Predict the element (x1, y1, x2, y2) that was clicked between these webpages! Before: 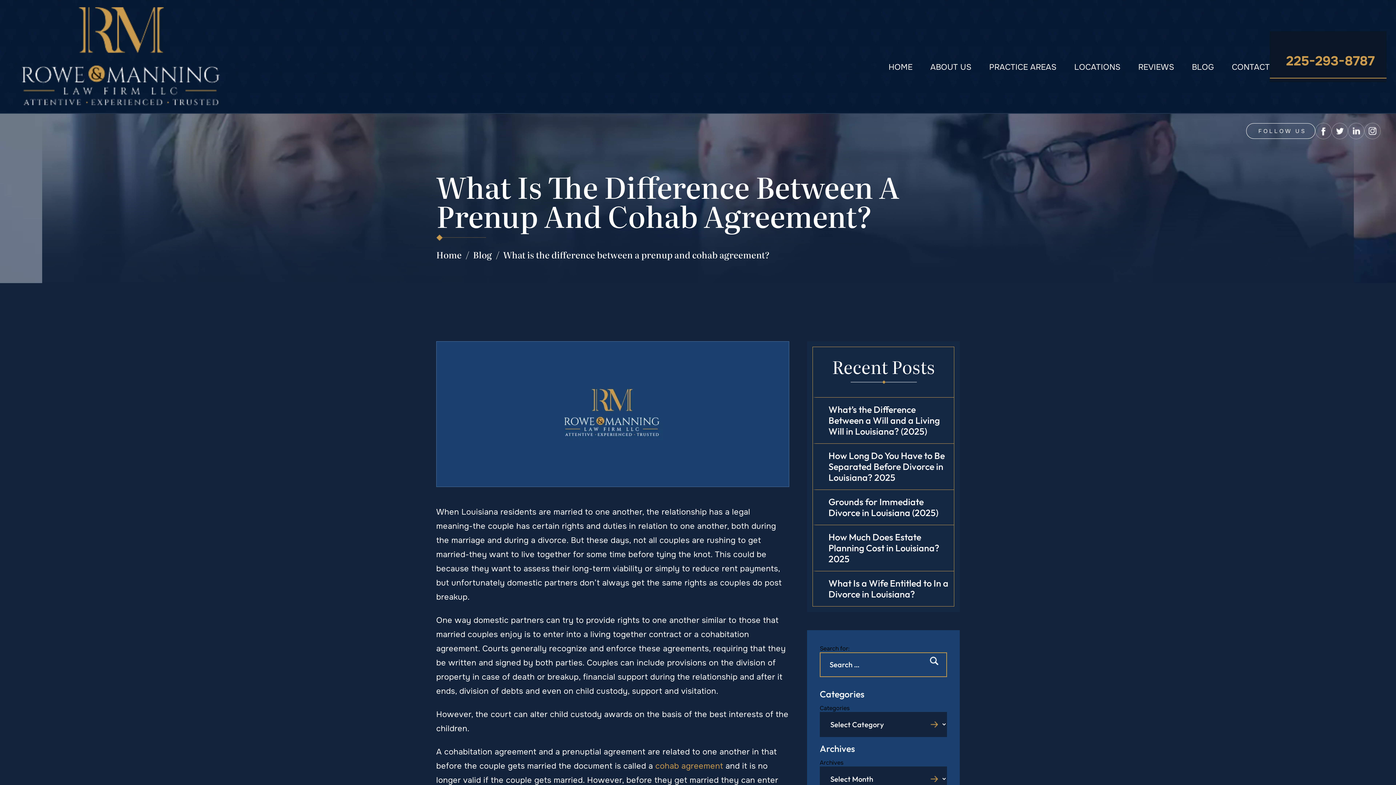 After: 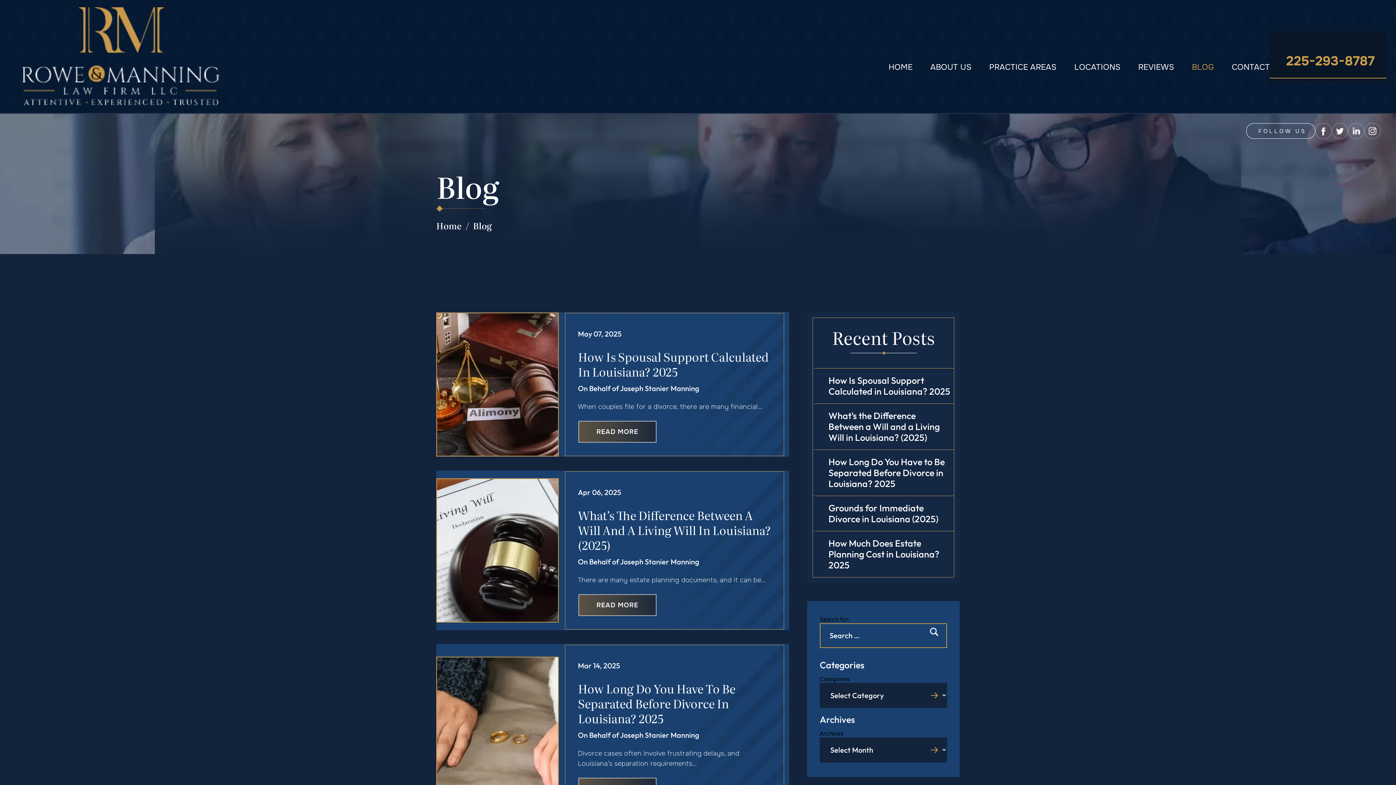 Action: label: BLOG bbox: (1192, 62, 1214, 72)